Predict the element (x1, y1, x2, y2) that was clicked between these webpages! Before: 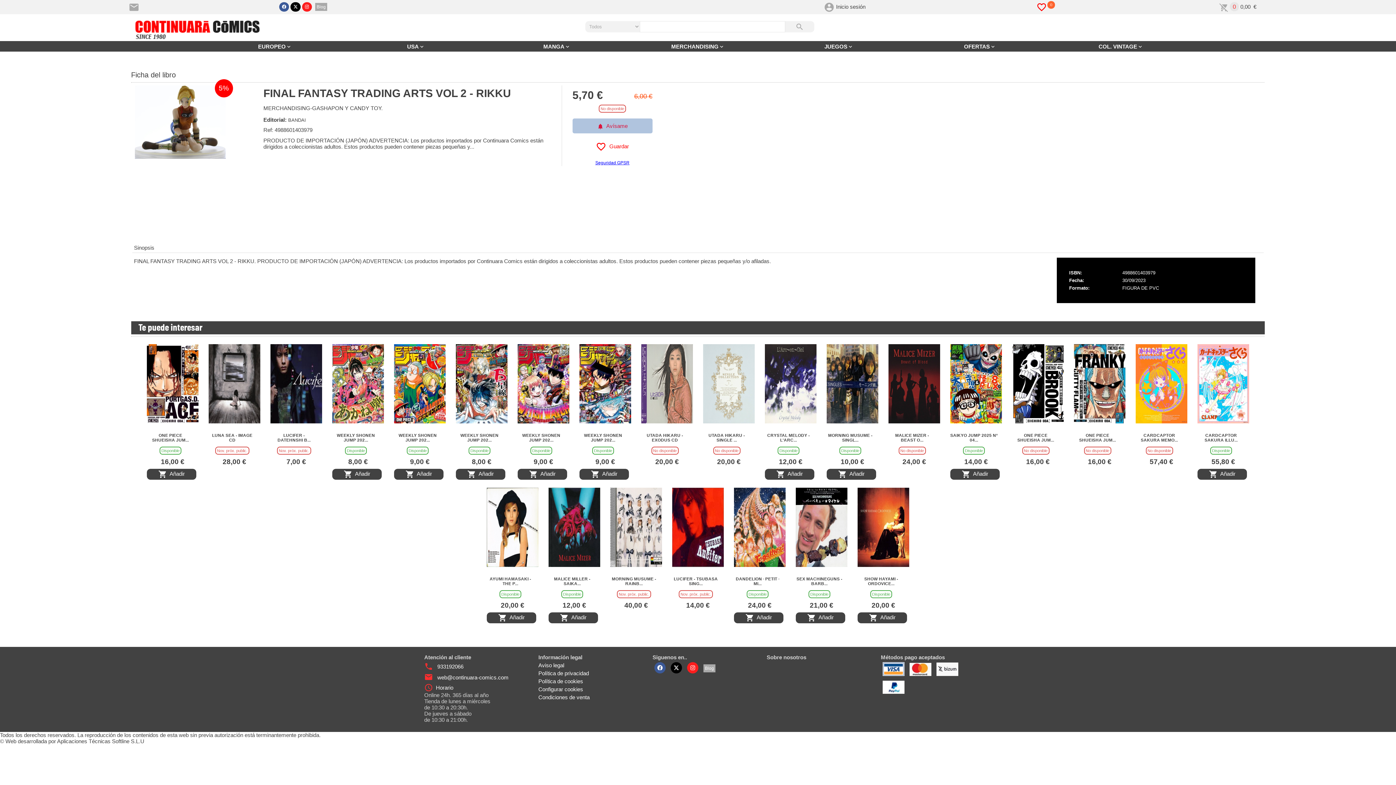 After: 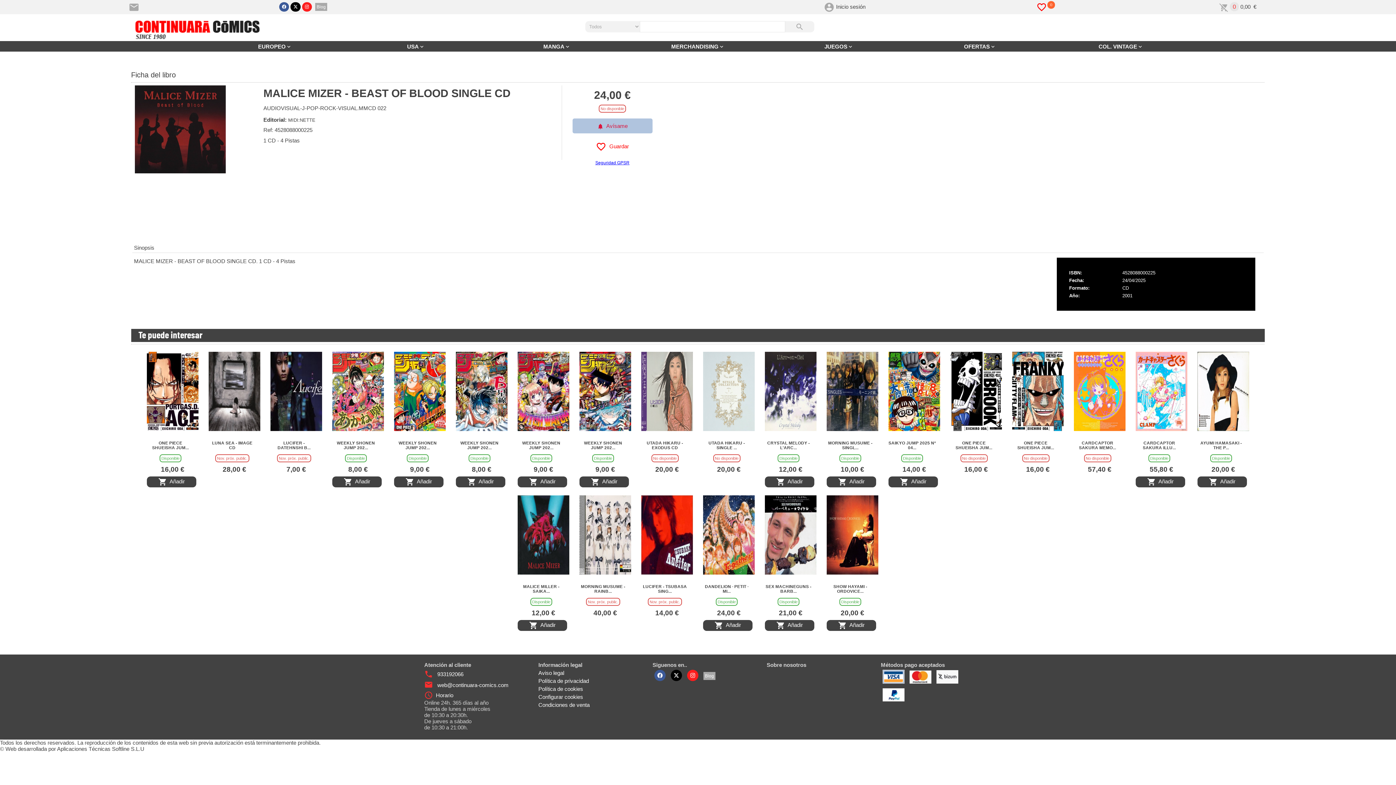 Action: bbox: (888, 418, 940, 424)